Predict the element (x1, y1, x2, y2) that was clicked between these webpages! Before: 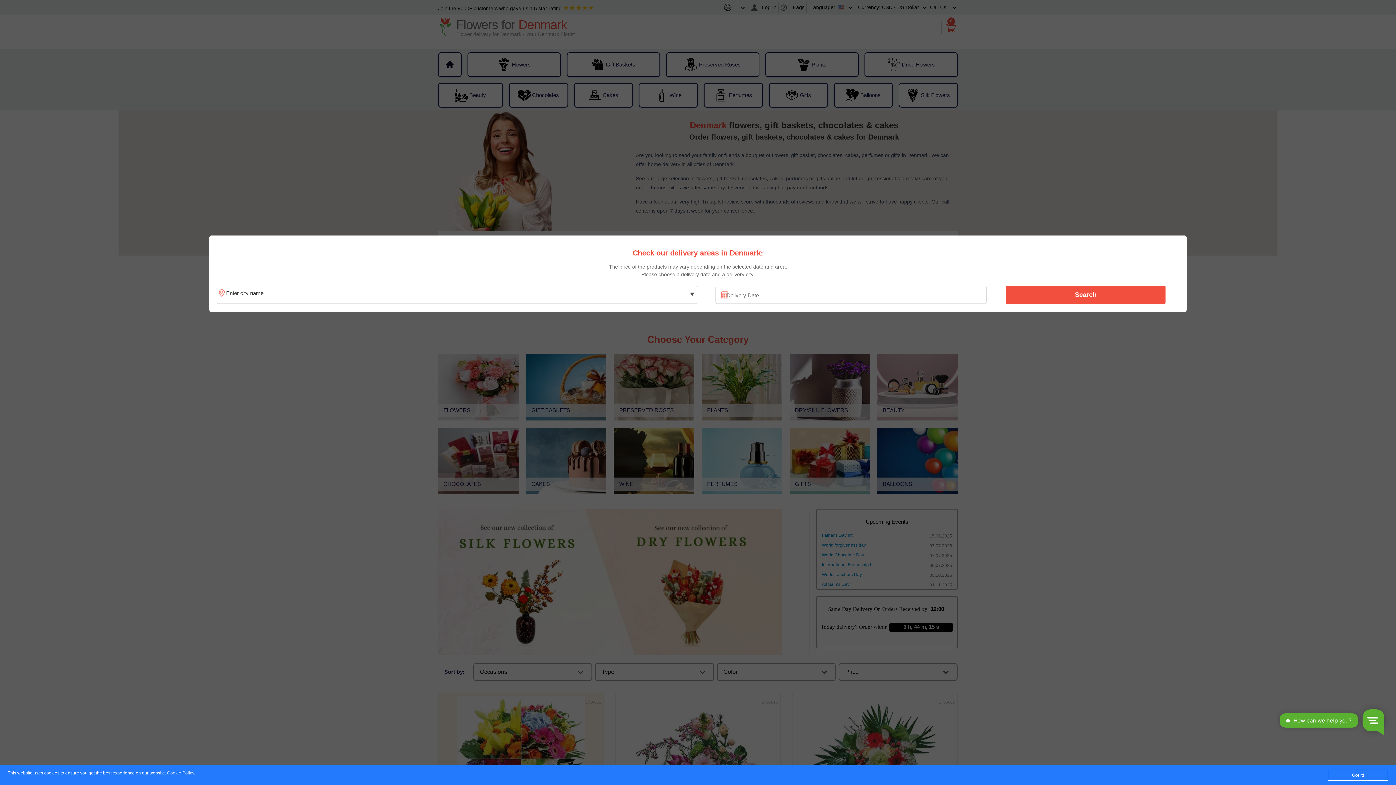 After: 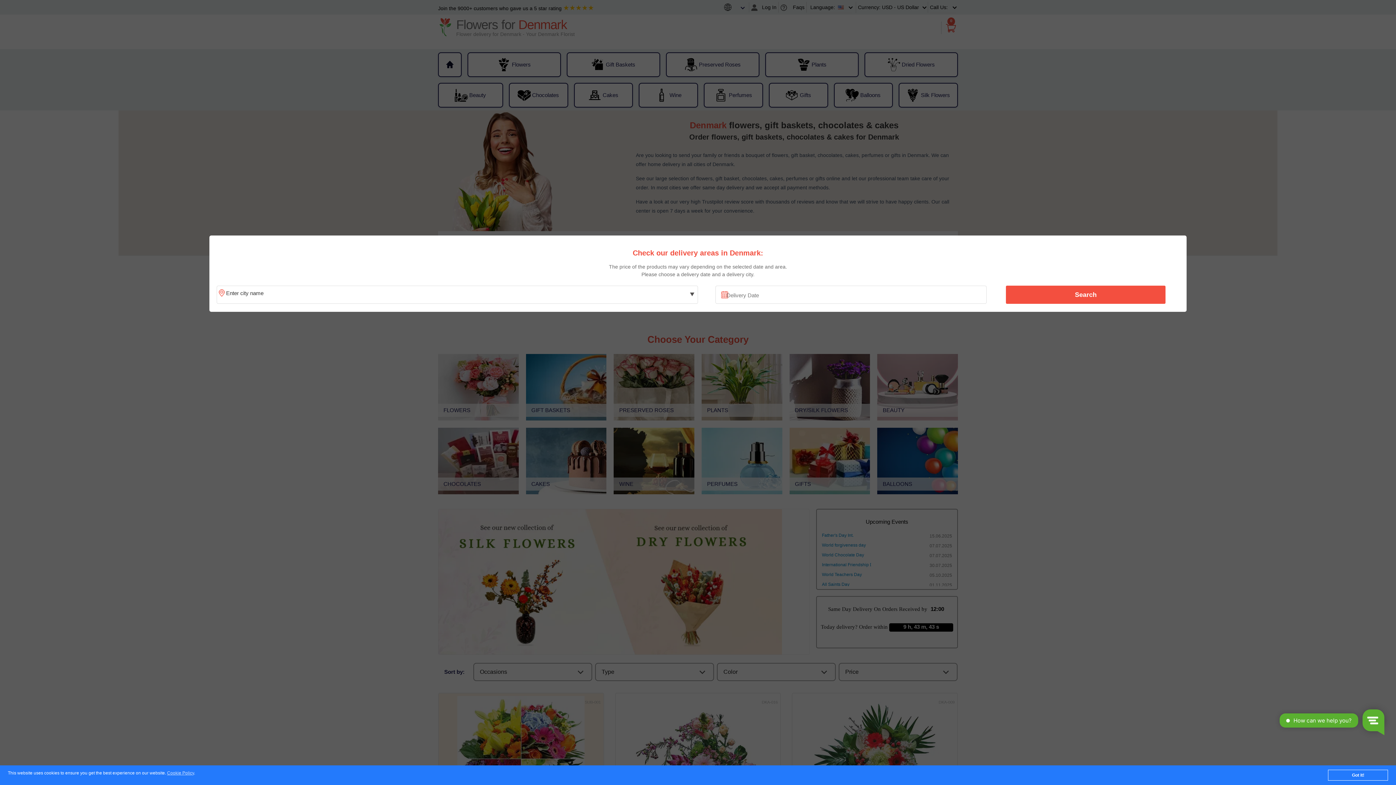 Action: label: Search bbox: (1010, 287, 1161, 302)